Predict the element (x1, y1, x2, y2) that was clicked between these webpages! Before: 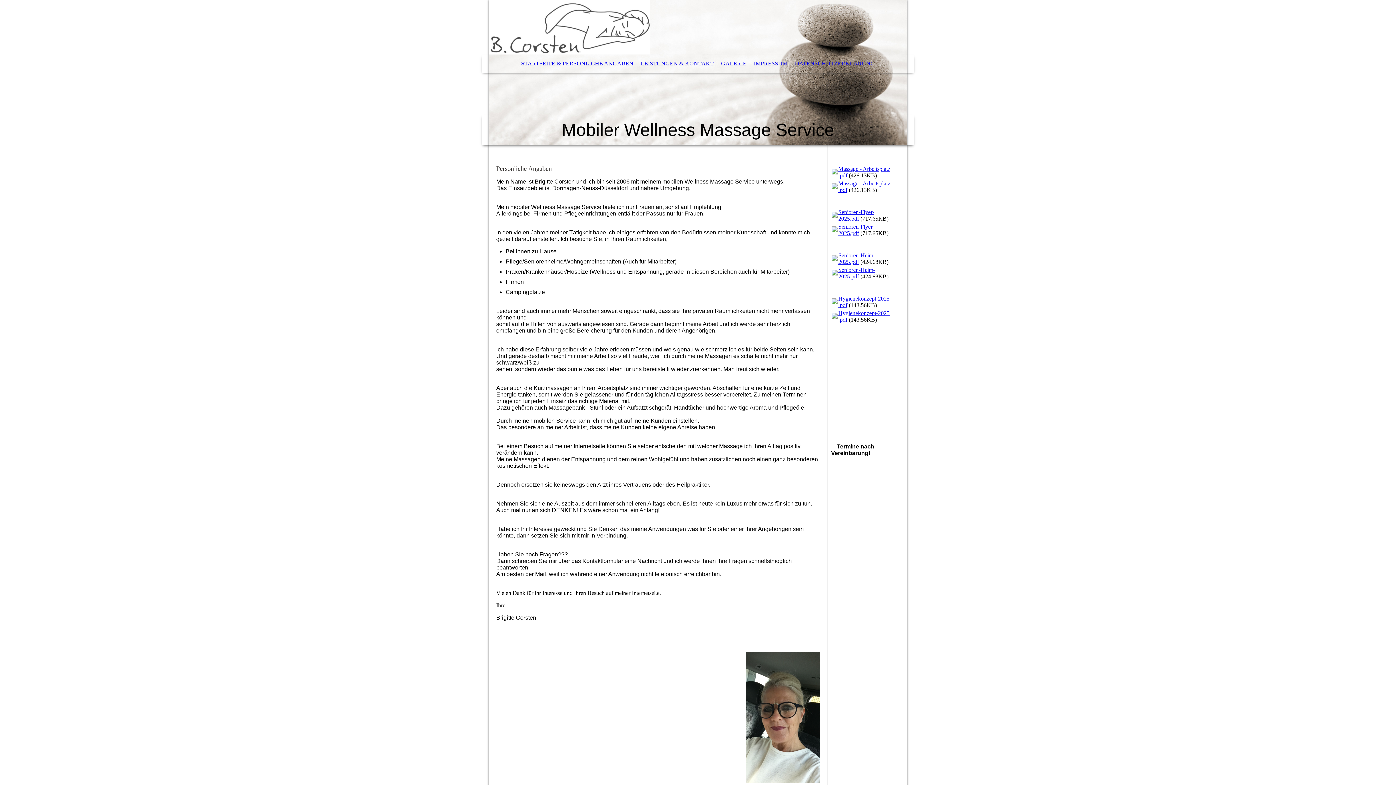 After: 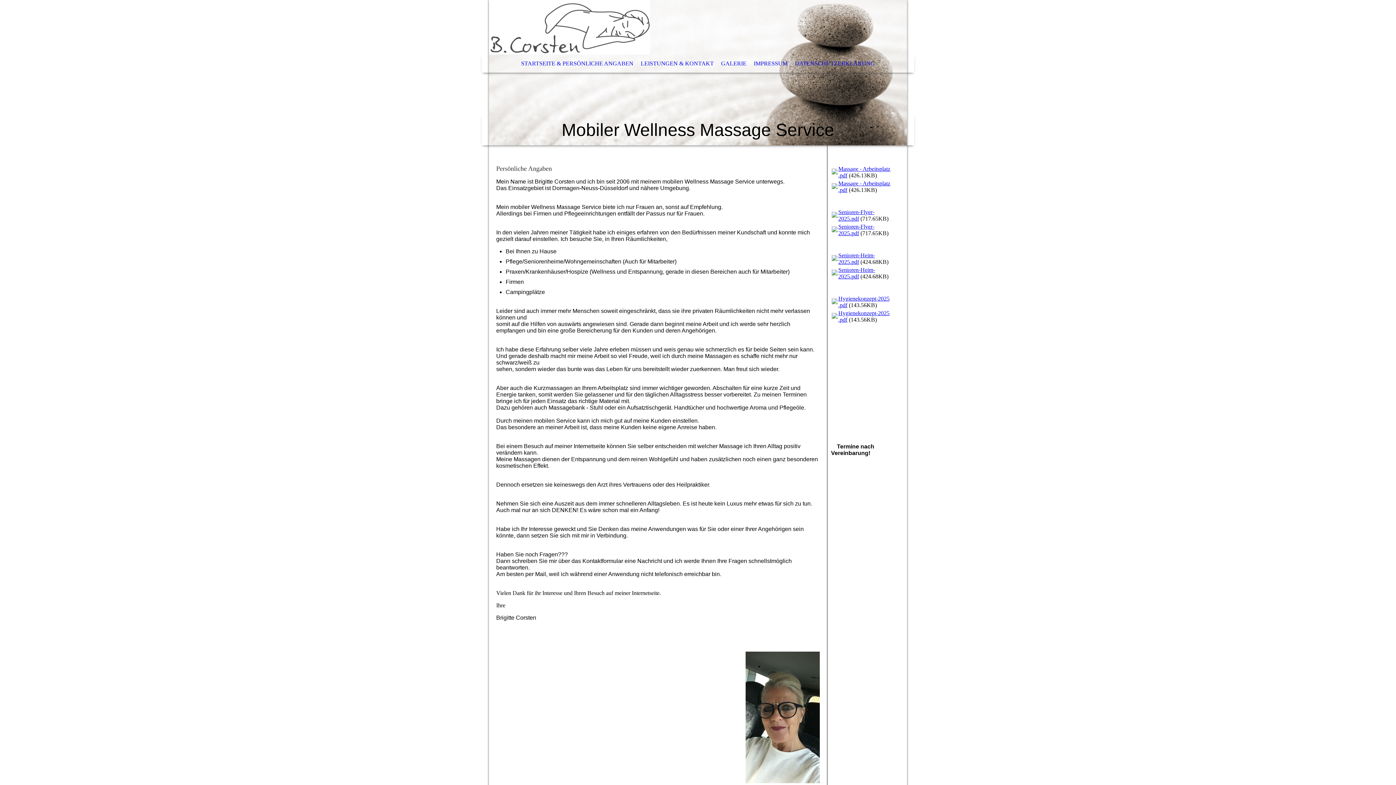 Action: bbox: (832, 184, 837, 190)